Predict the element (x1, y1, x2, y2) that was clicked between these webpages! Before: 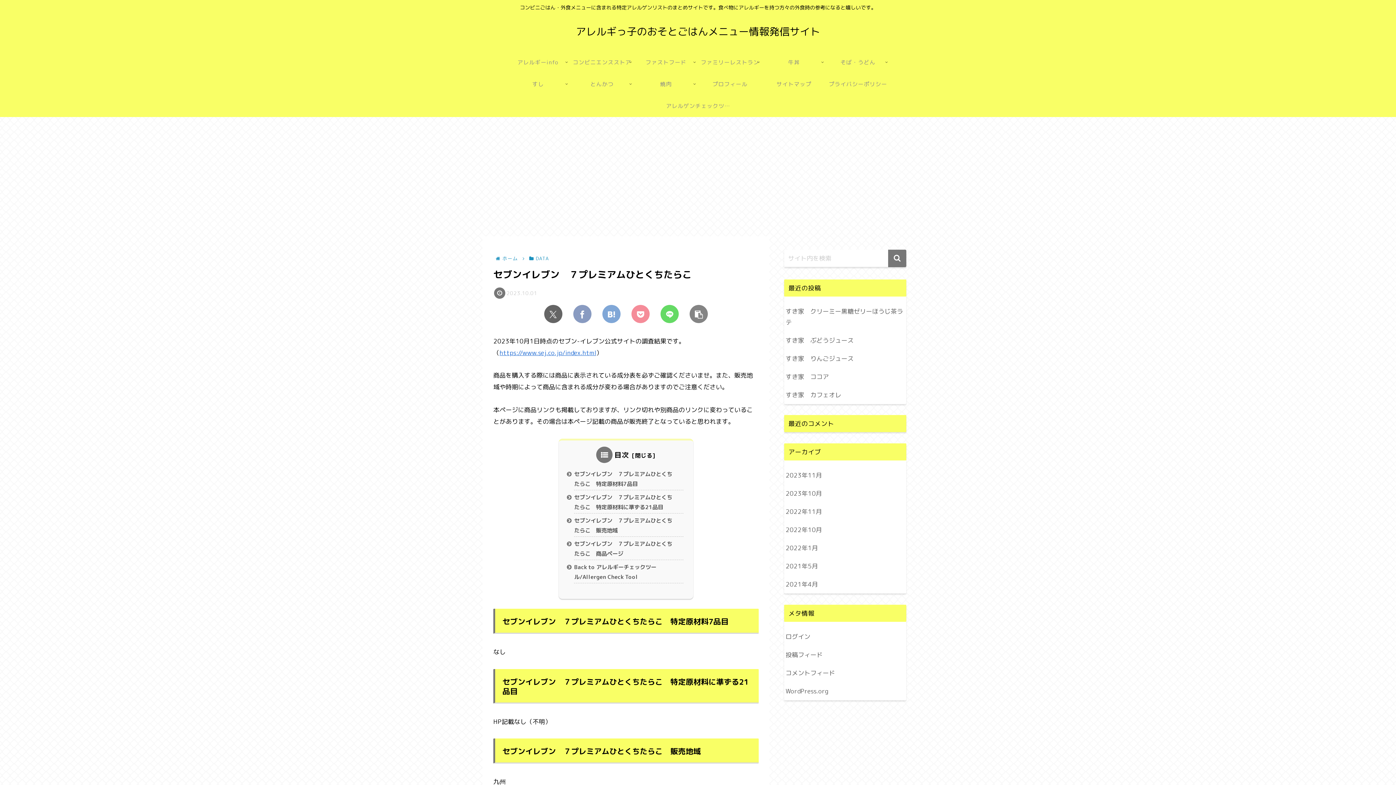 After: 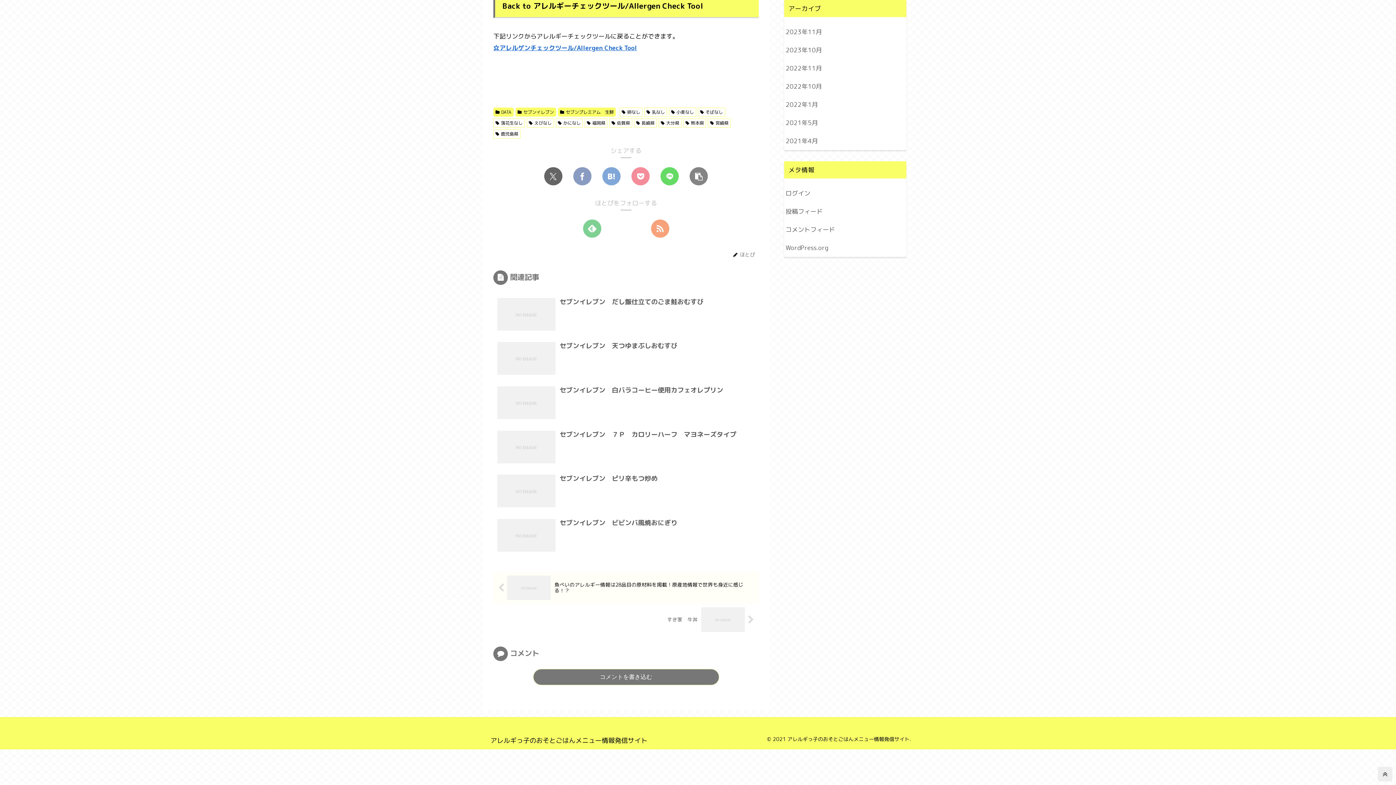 Action: label: Back to アレルギーチェックツール/Allergen Check Tool bbox: (574, 561, 683, 583)